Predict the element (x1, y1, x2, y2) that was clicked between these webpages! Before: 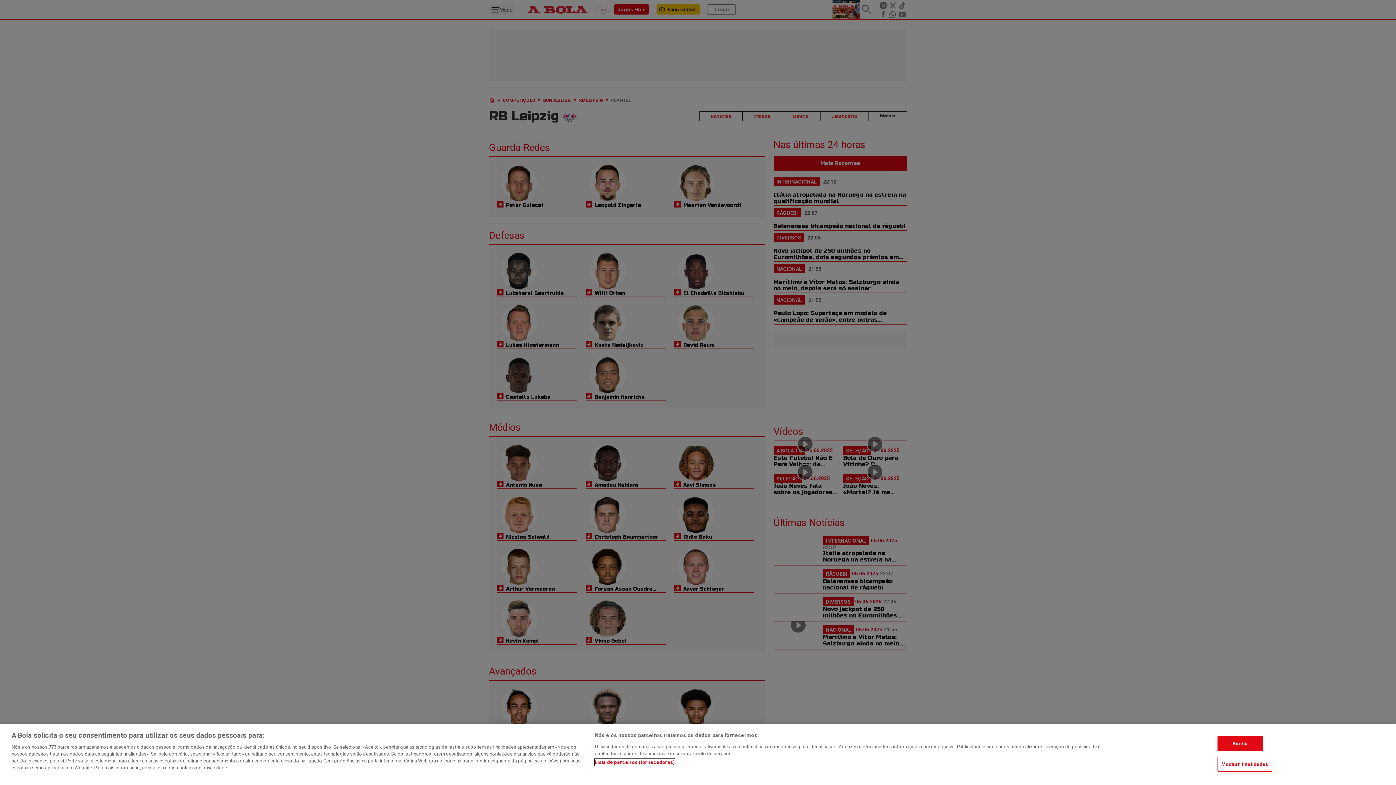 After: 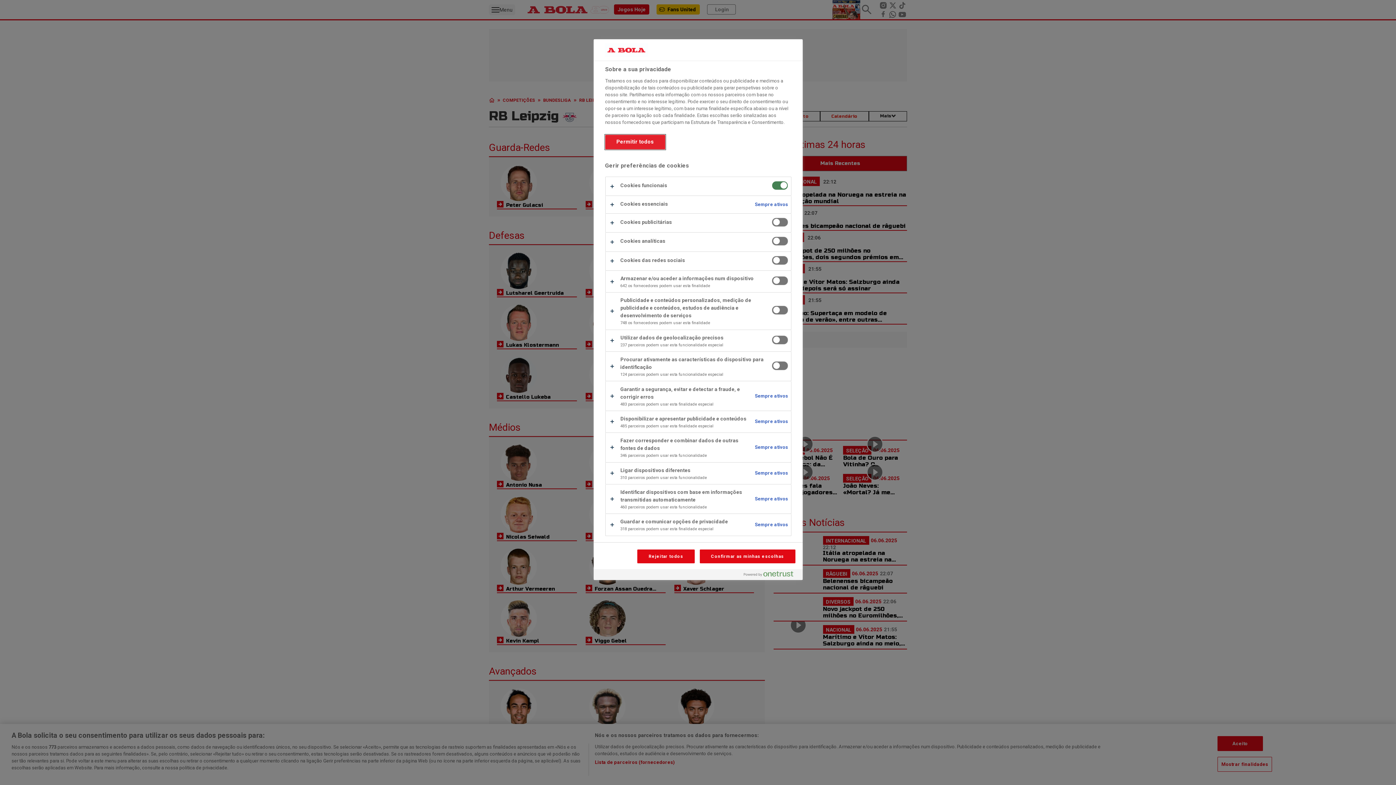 Action: bbox: (1217, 757, 1272, 772) label: Mostrar finalidades